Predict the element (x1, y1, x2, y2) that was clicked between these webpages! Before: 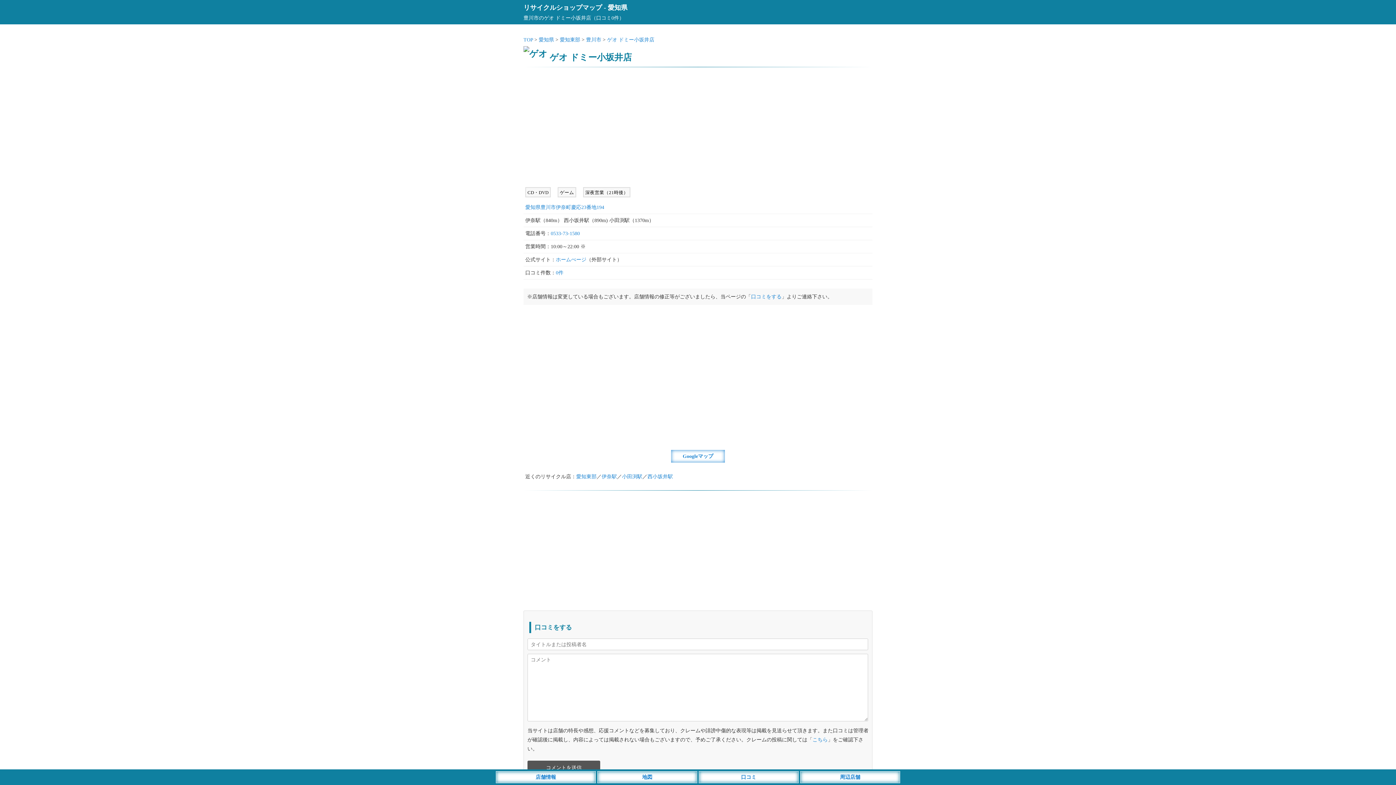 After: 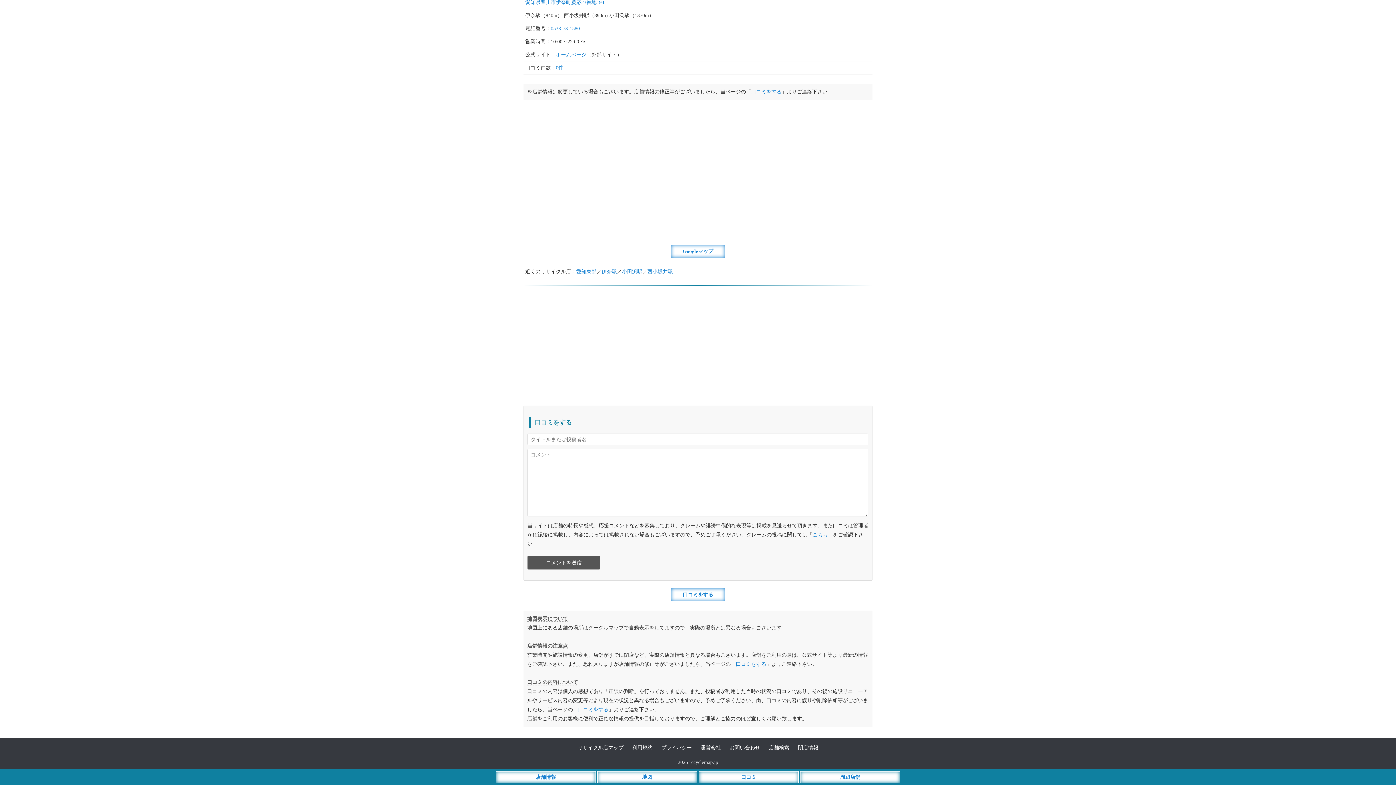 Action: label: 愛知県豊川市伊奈町慶応23番地194 bbox: (525, 204, 604, 210)